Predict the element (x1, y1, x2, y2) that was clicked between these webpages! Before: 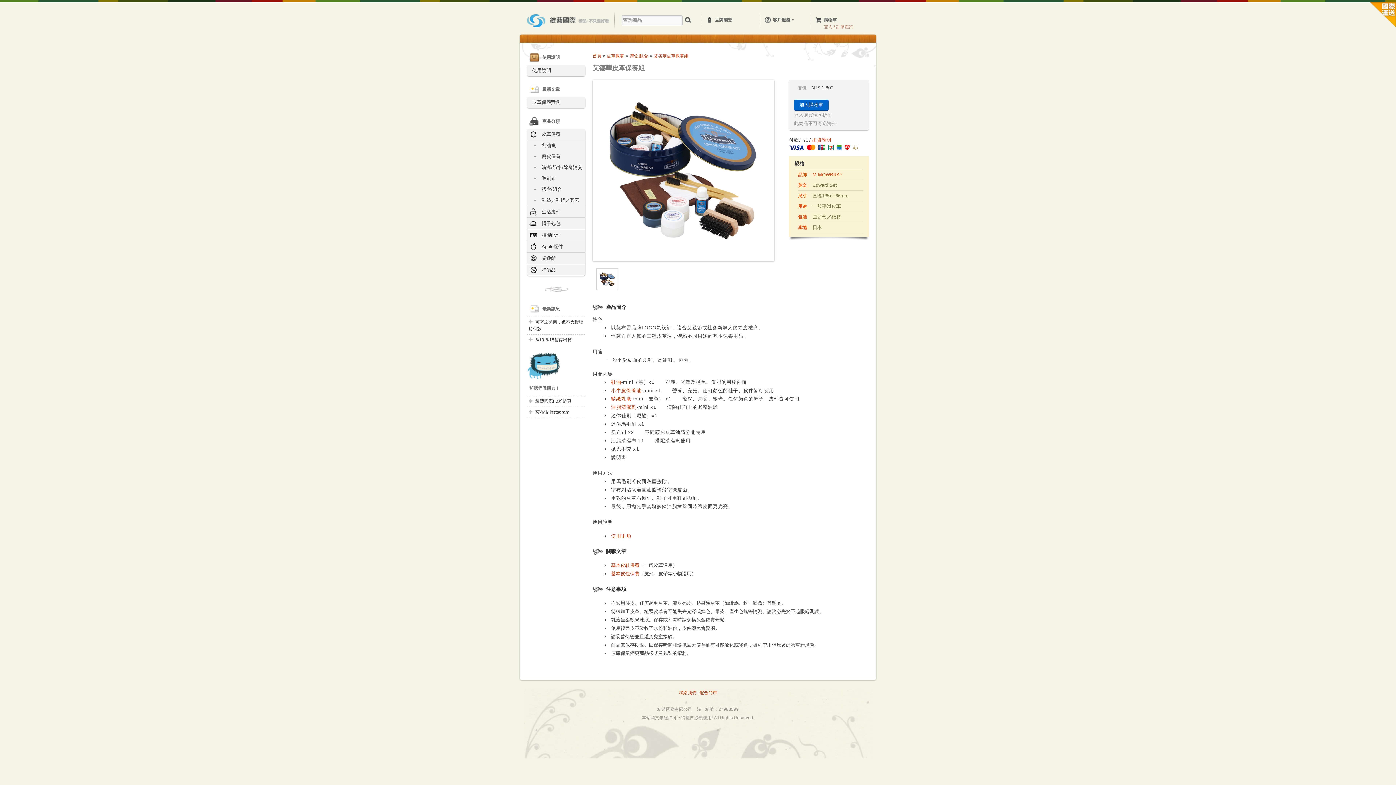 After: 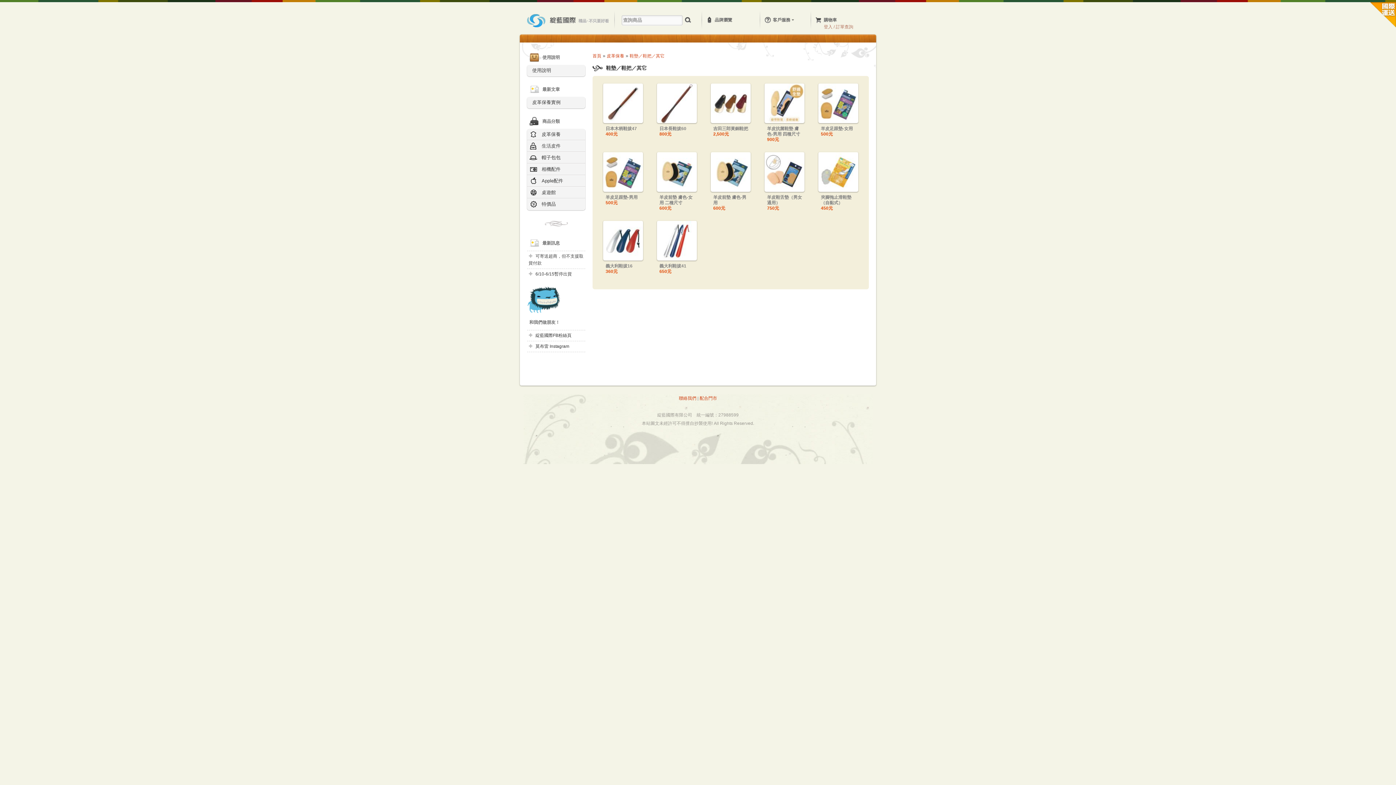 Action: bbox: (527, 194, 585, 205) label: 鞋墊／鞋把／其它